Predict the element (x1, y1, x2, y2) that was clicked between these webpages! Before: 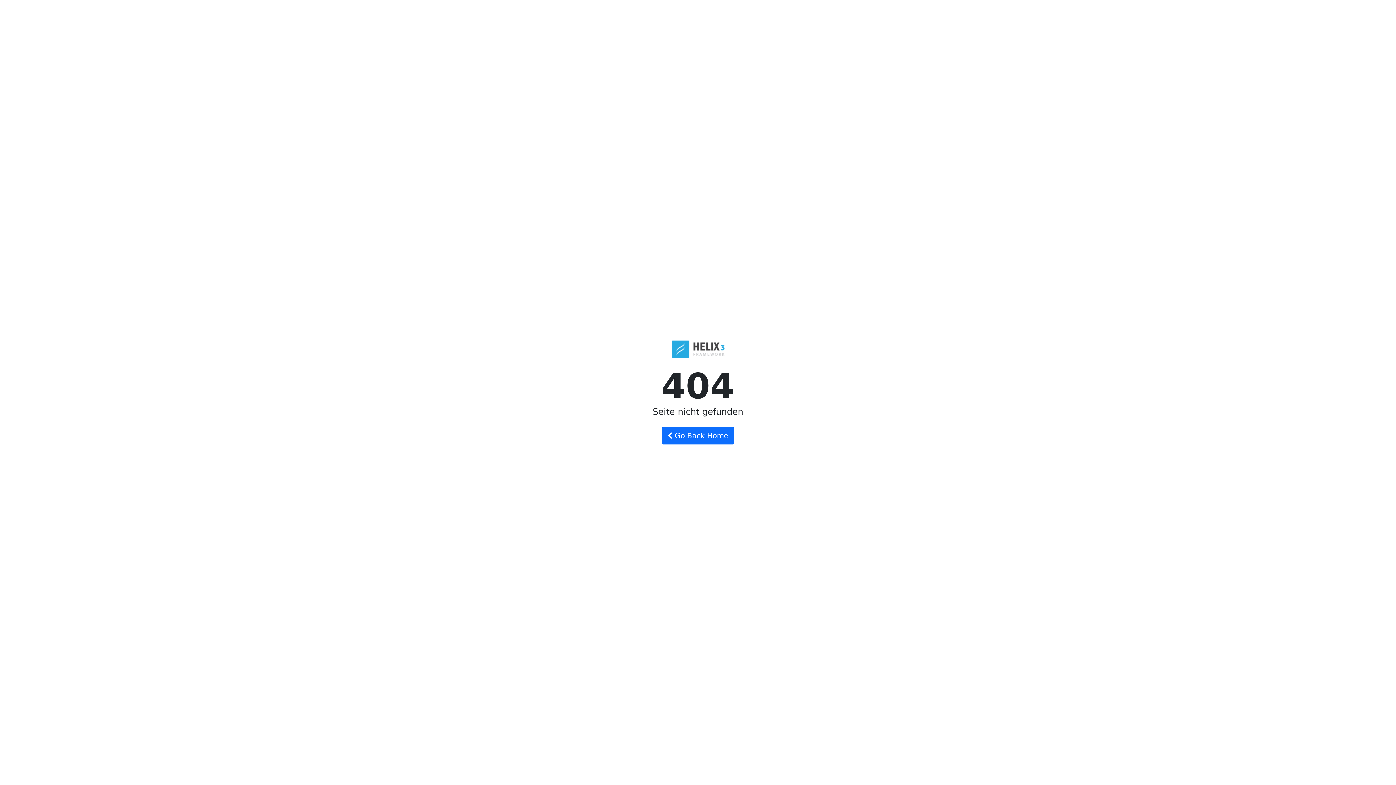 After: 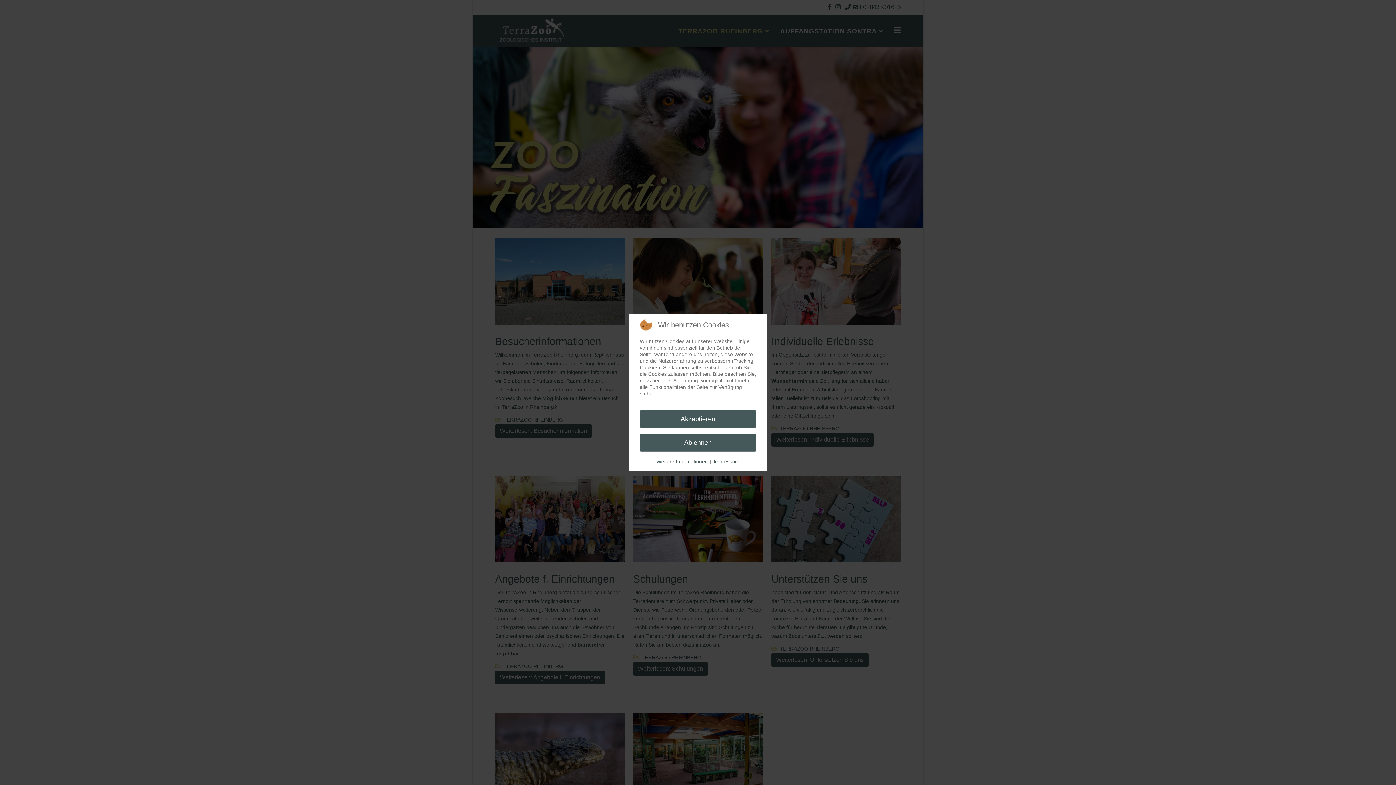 Action: label:  Go Back Home bbox: (661, 427, 734, 444)